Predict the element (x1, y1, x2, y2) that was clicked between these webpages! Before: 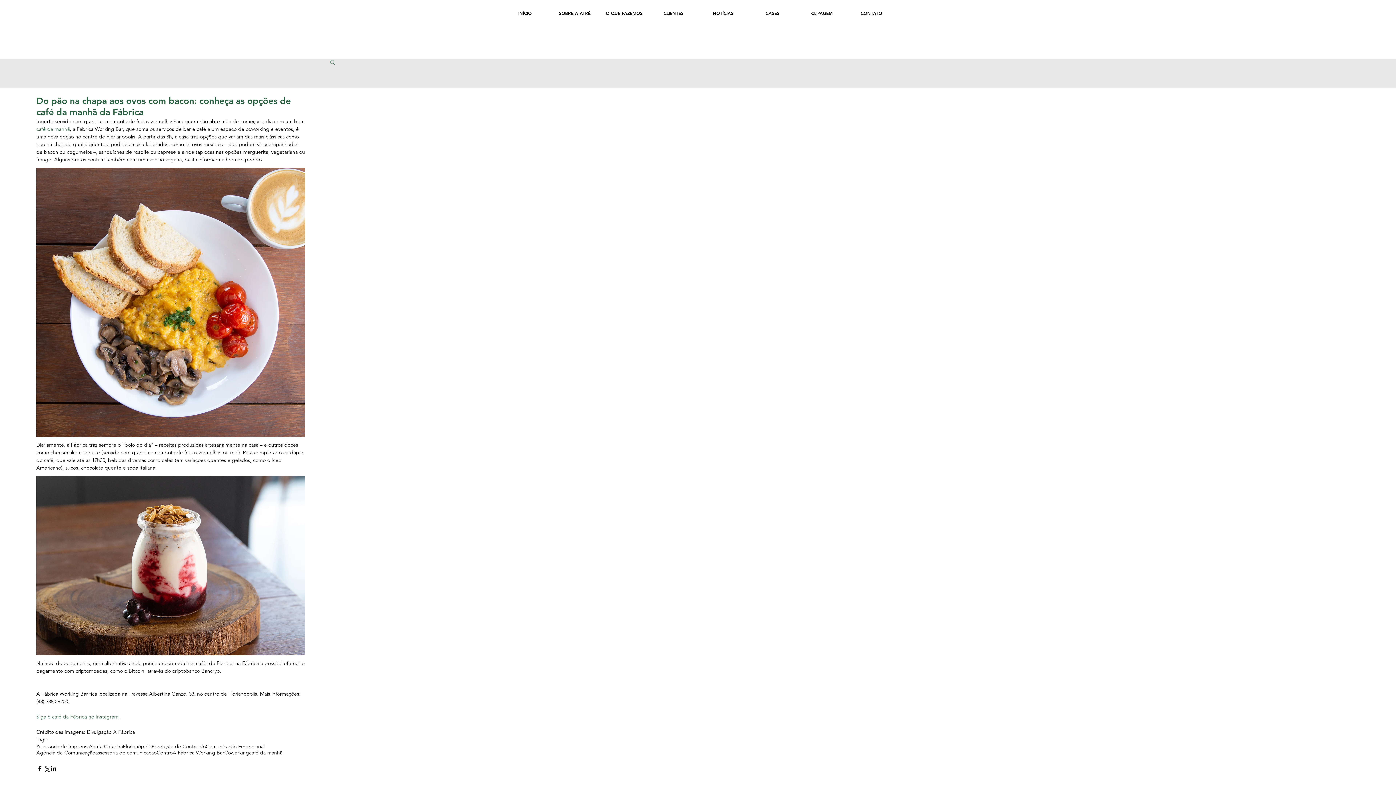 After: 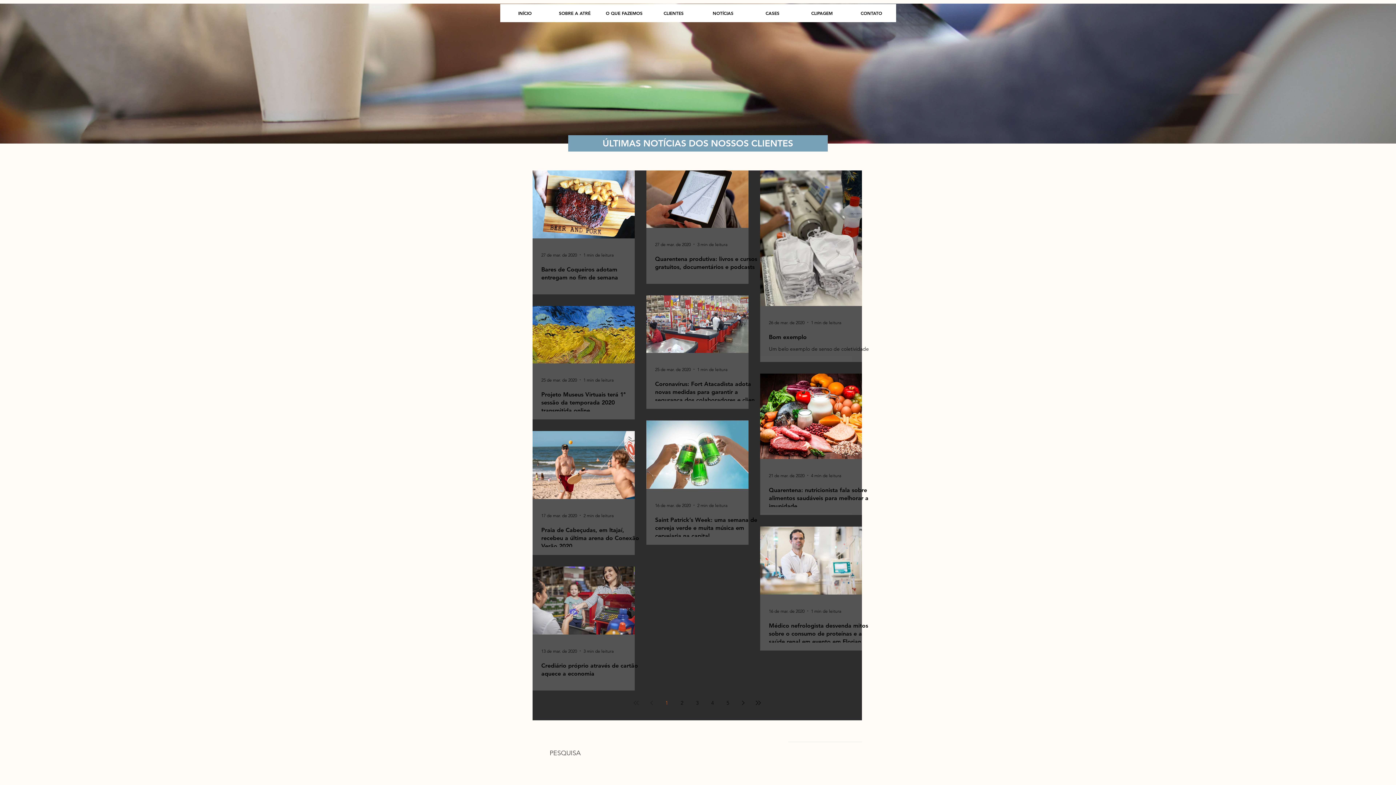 Action: bbox: (151, 744, 205, 750) label: Produção de Conteúdo